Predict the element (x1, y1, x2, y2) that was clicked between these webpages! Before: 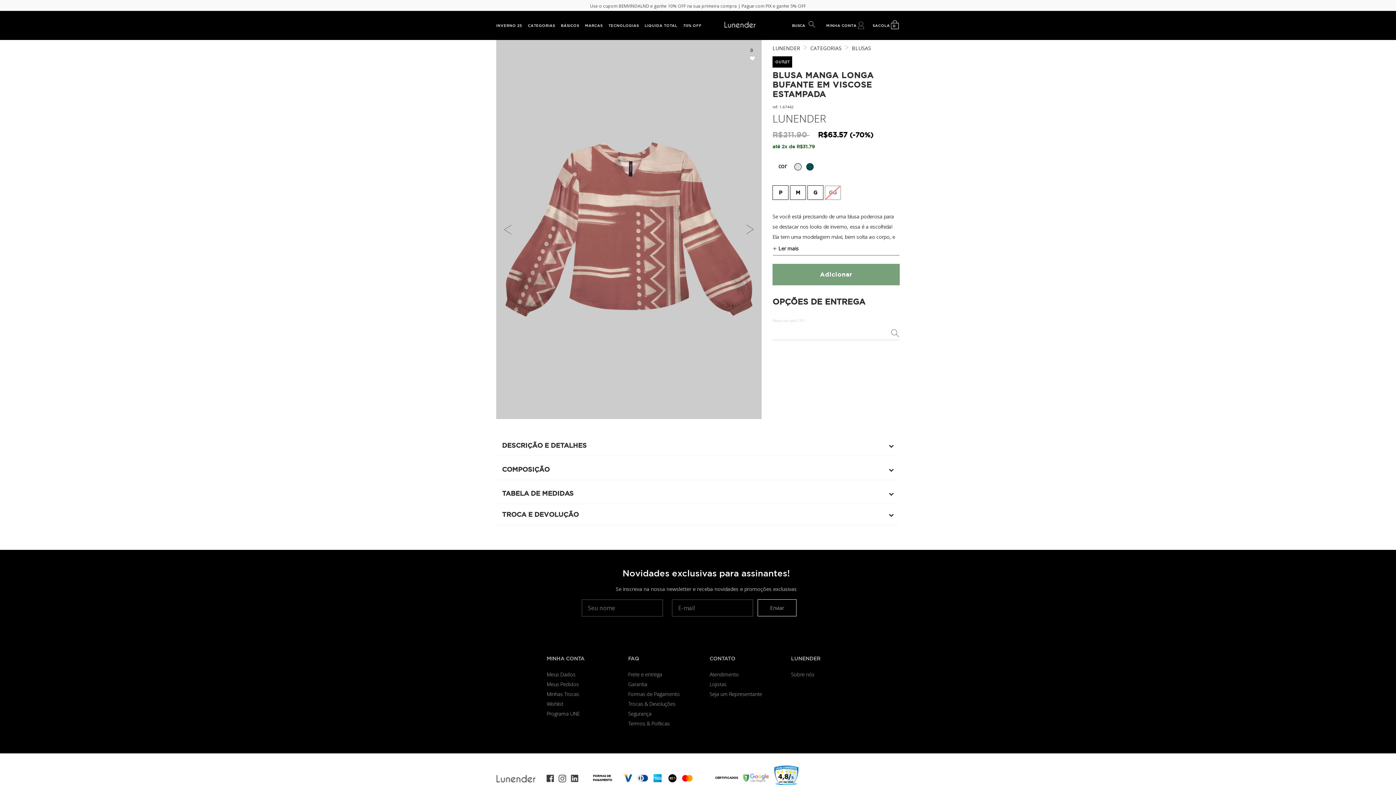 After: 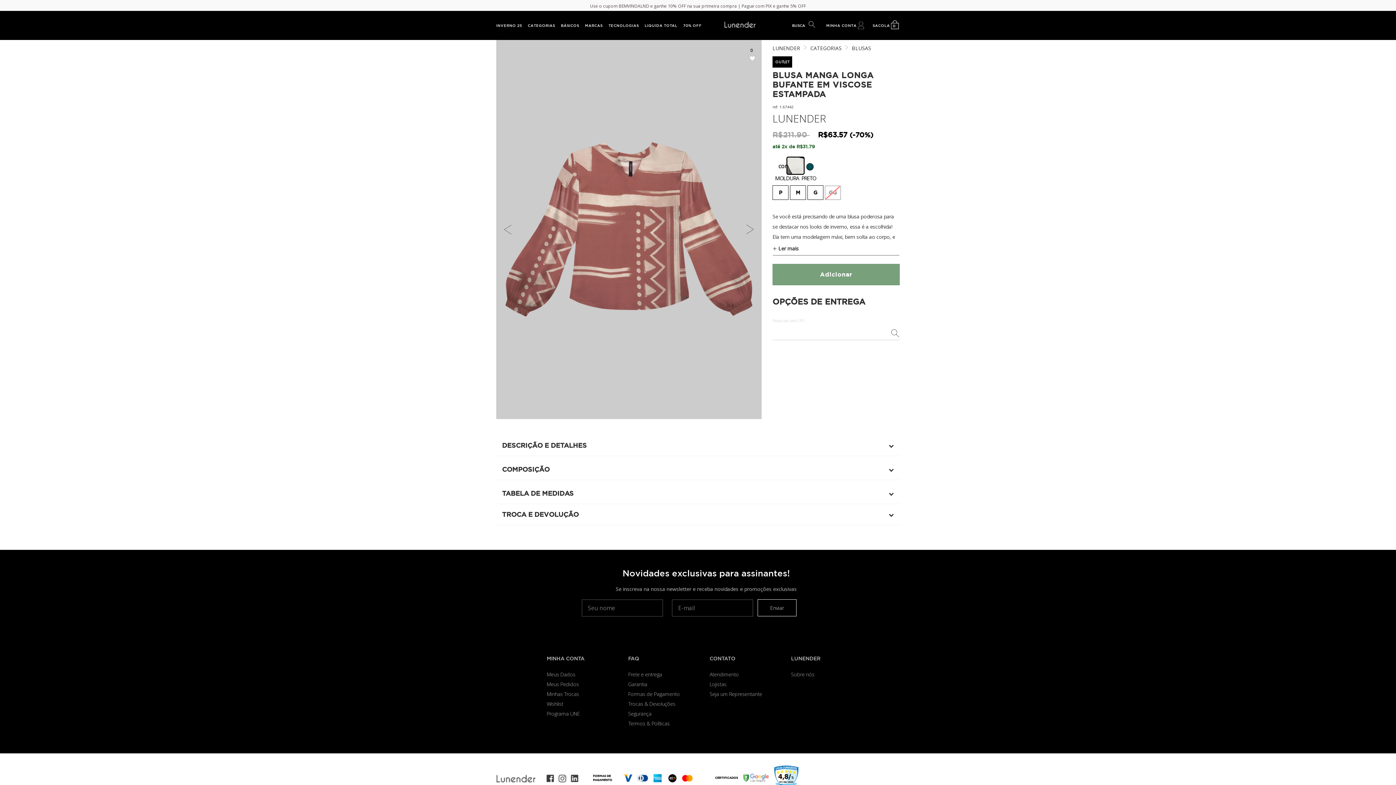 Action: label: Selecionar Color MOLDURA PRETO bbox: (794, 161, 805, 173)